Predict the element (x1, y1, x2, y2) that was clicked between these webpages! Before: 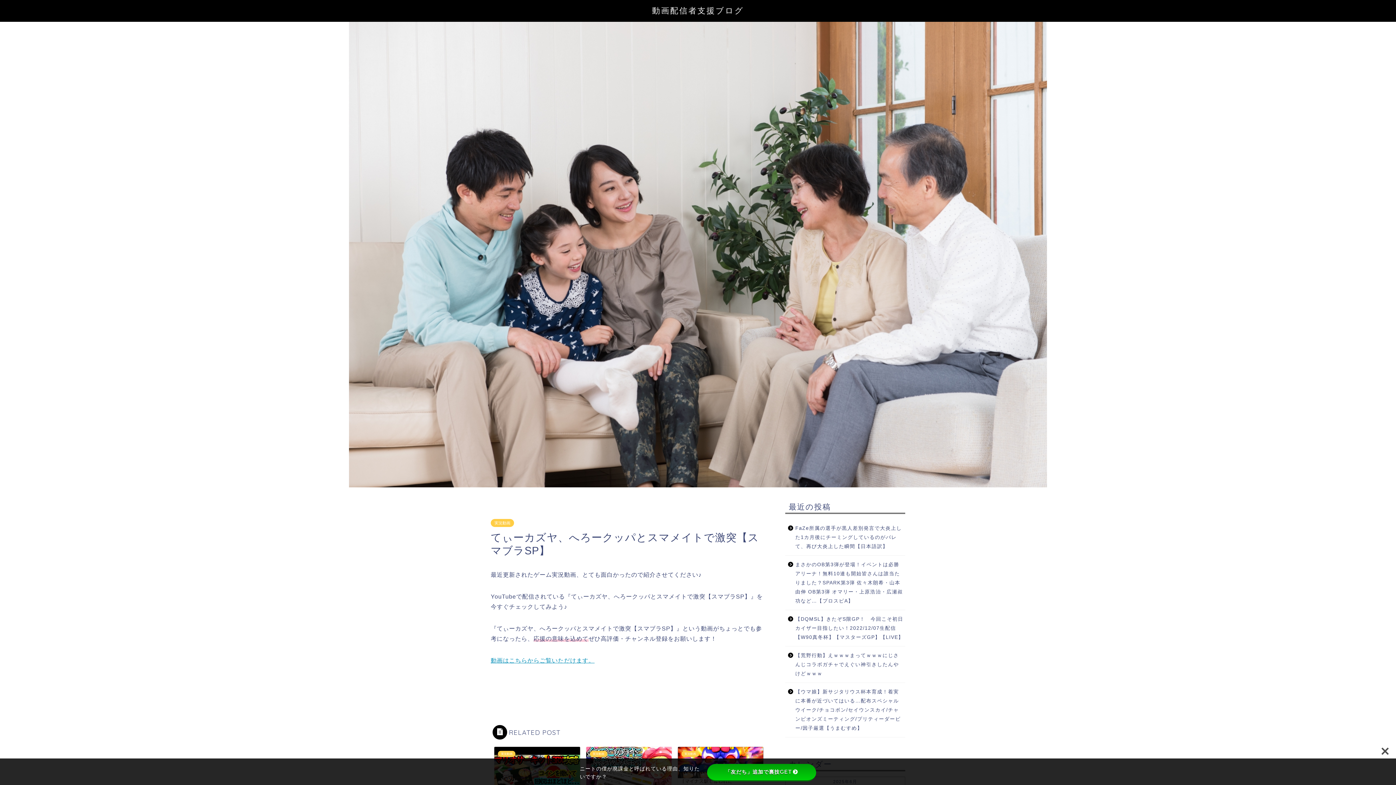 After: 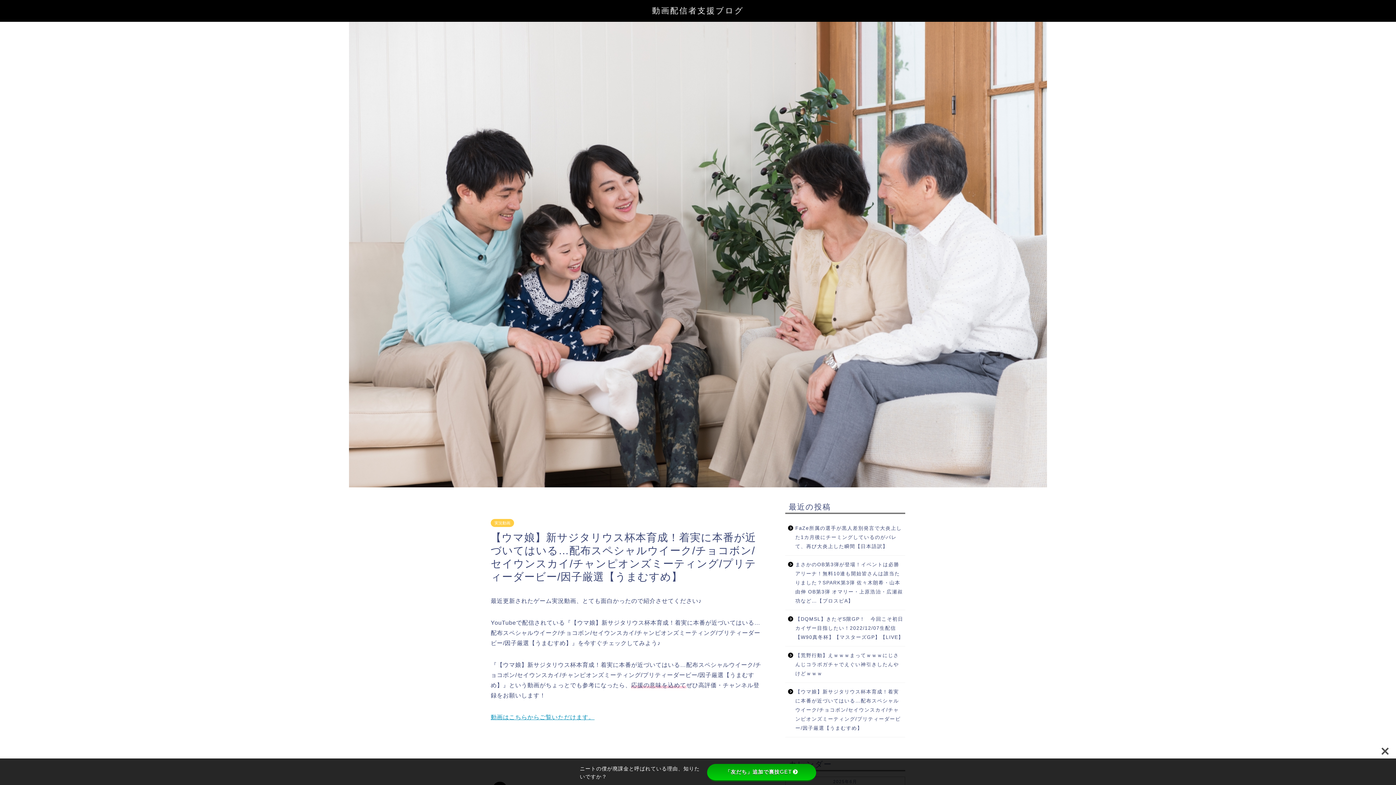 Action: bbox: (785, 683, 904, 737) label: 【ウマ娘】新サジタリウス杯本育成！着実に本番が近づいてはいる…配布スペシャルウイーク/チョコボン/セイウンスカイ/チャンピオンズミーティング/プリティーダービー/因子厳選【うまむすめ】